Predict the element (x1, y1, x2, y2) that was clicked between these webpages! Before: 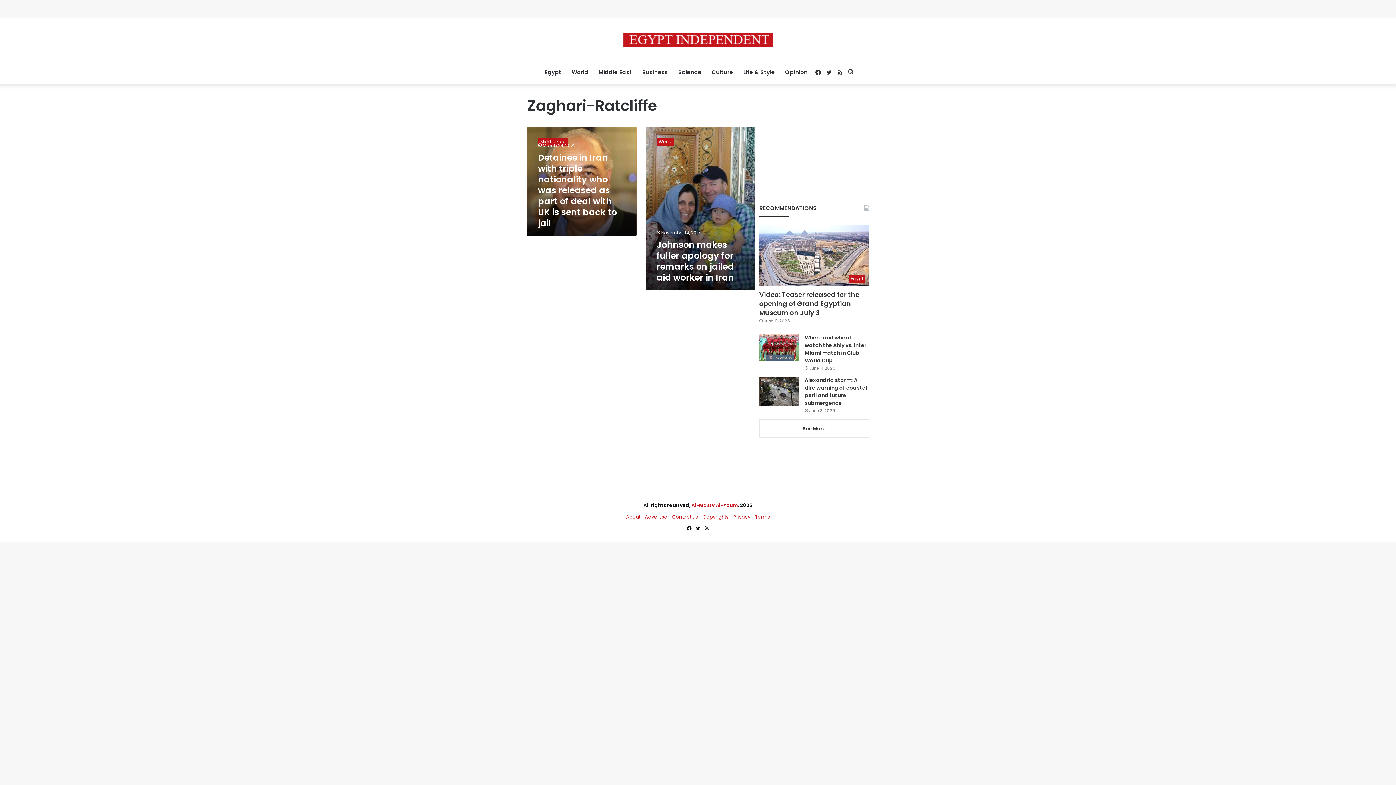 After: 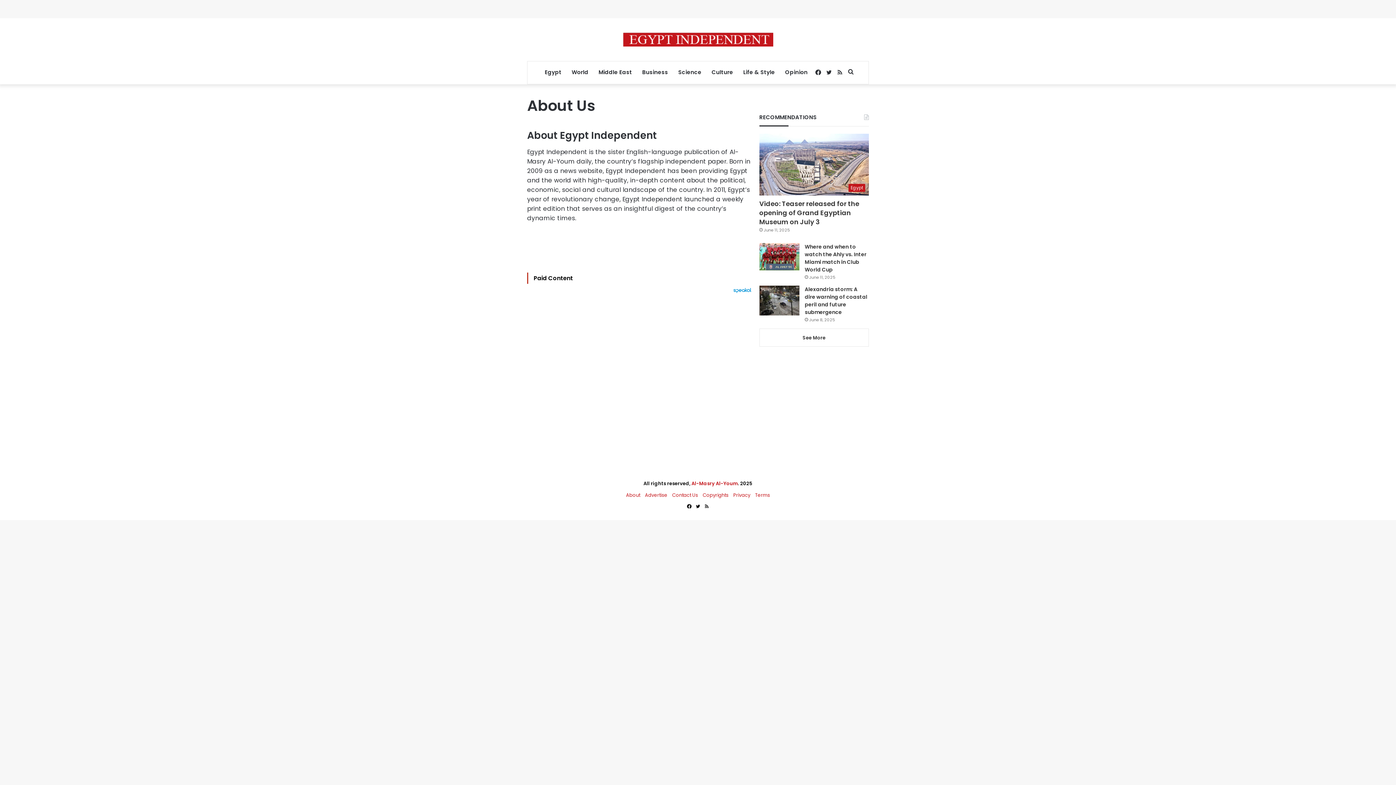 Action: label: About bbox: (626, 513, 640, 520)